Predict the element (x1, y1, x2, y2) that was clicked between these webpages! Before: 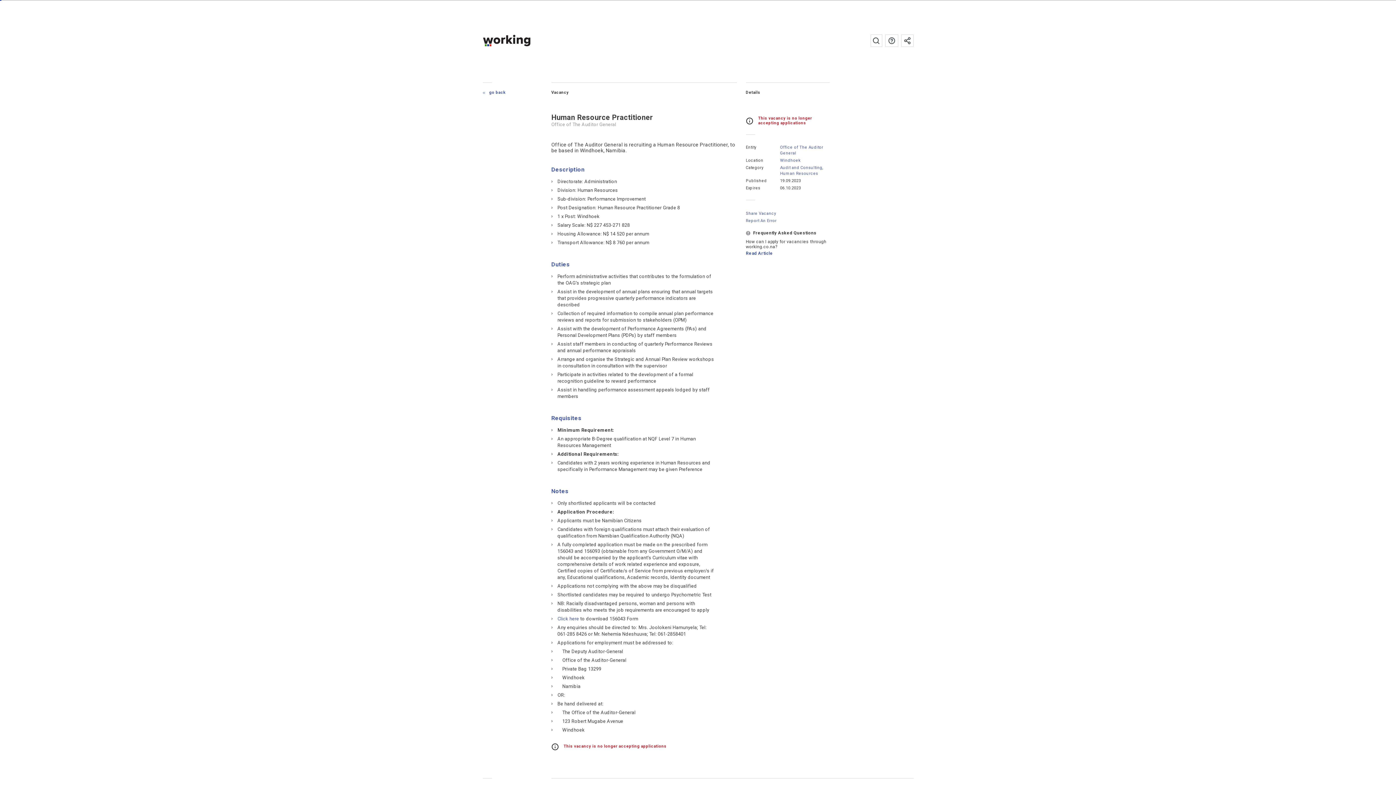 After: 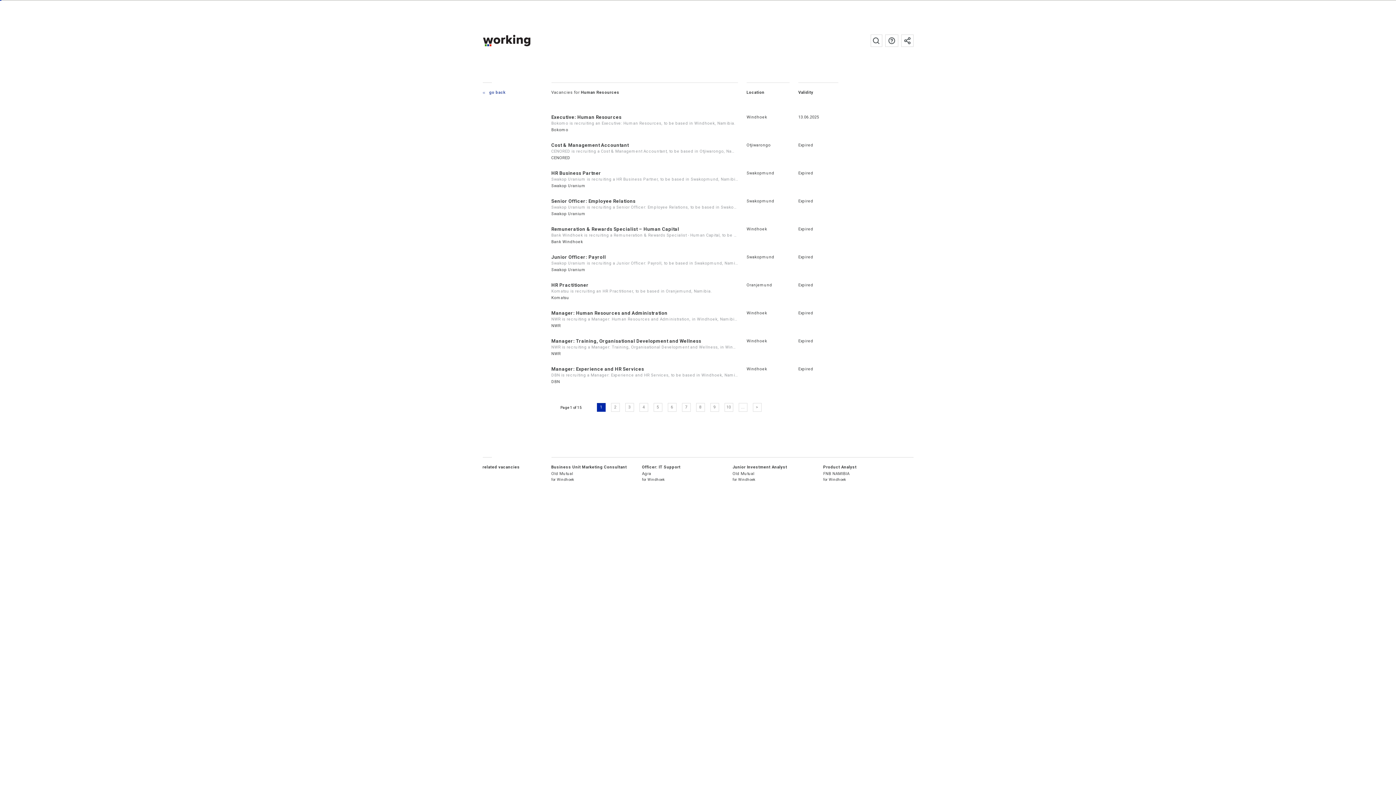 Action: bbox: (780, 171, 818, 176) label: Human Resources